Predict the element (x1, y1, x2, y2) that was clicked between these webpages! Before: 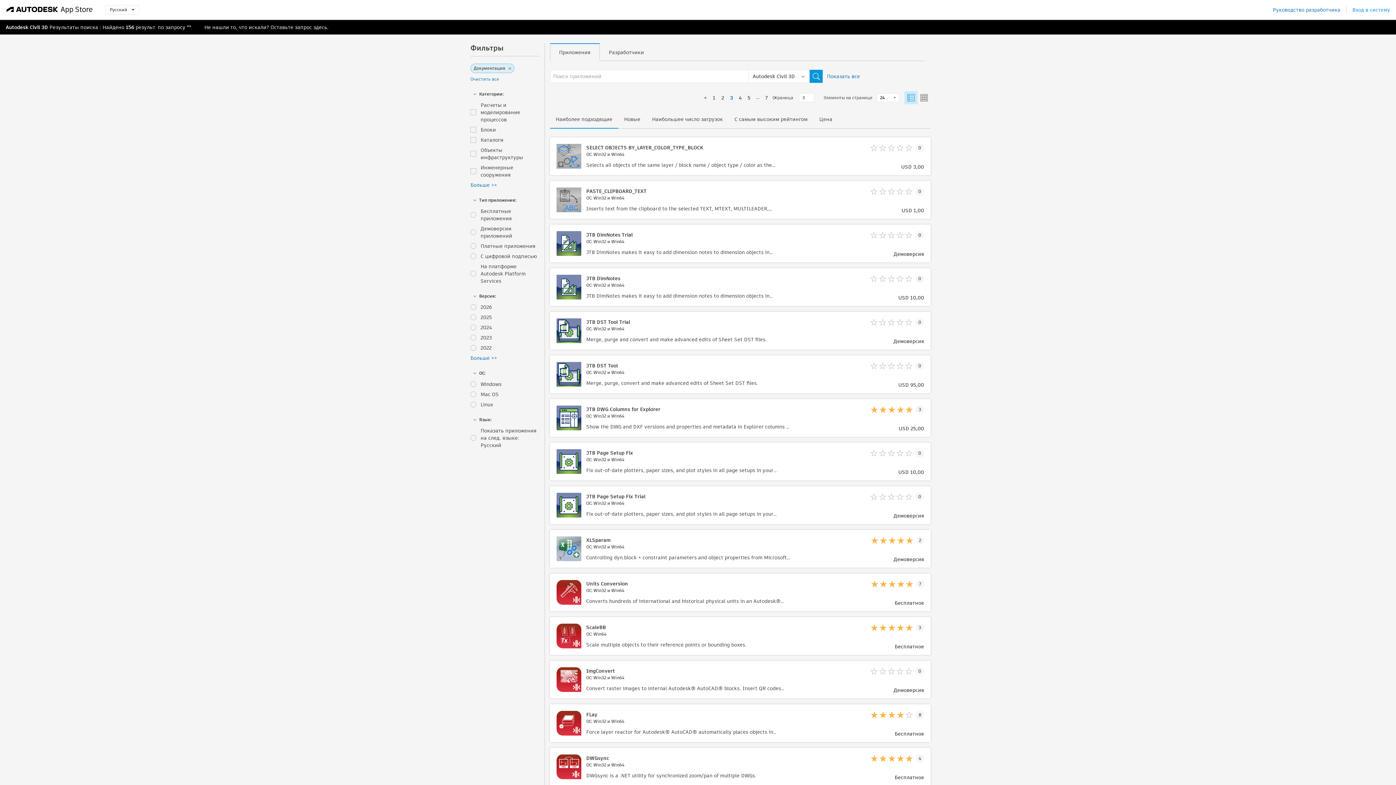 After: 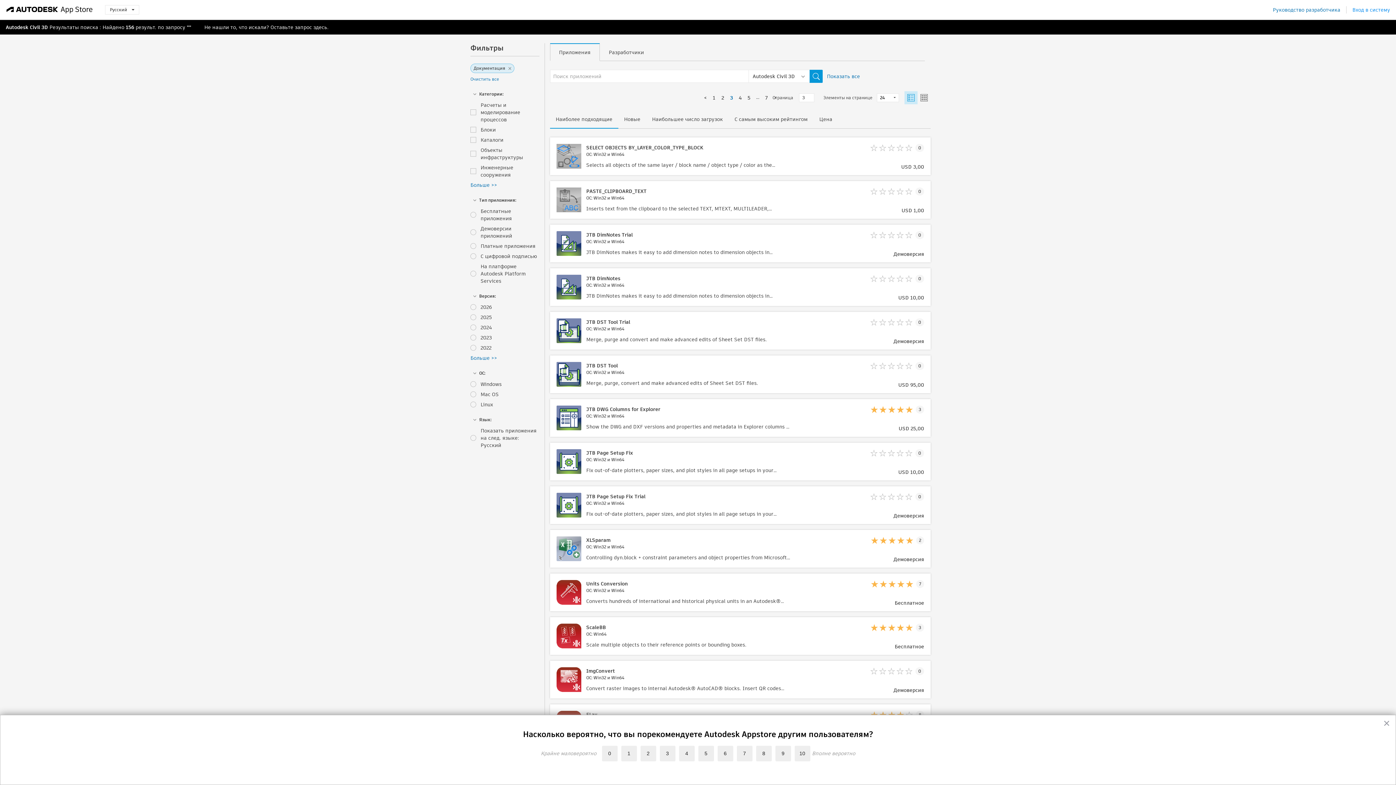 Action: label: Руководство разработчика bbox: (1273, 6, 1340, 13)